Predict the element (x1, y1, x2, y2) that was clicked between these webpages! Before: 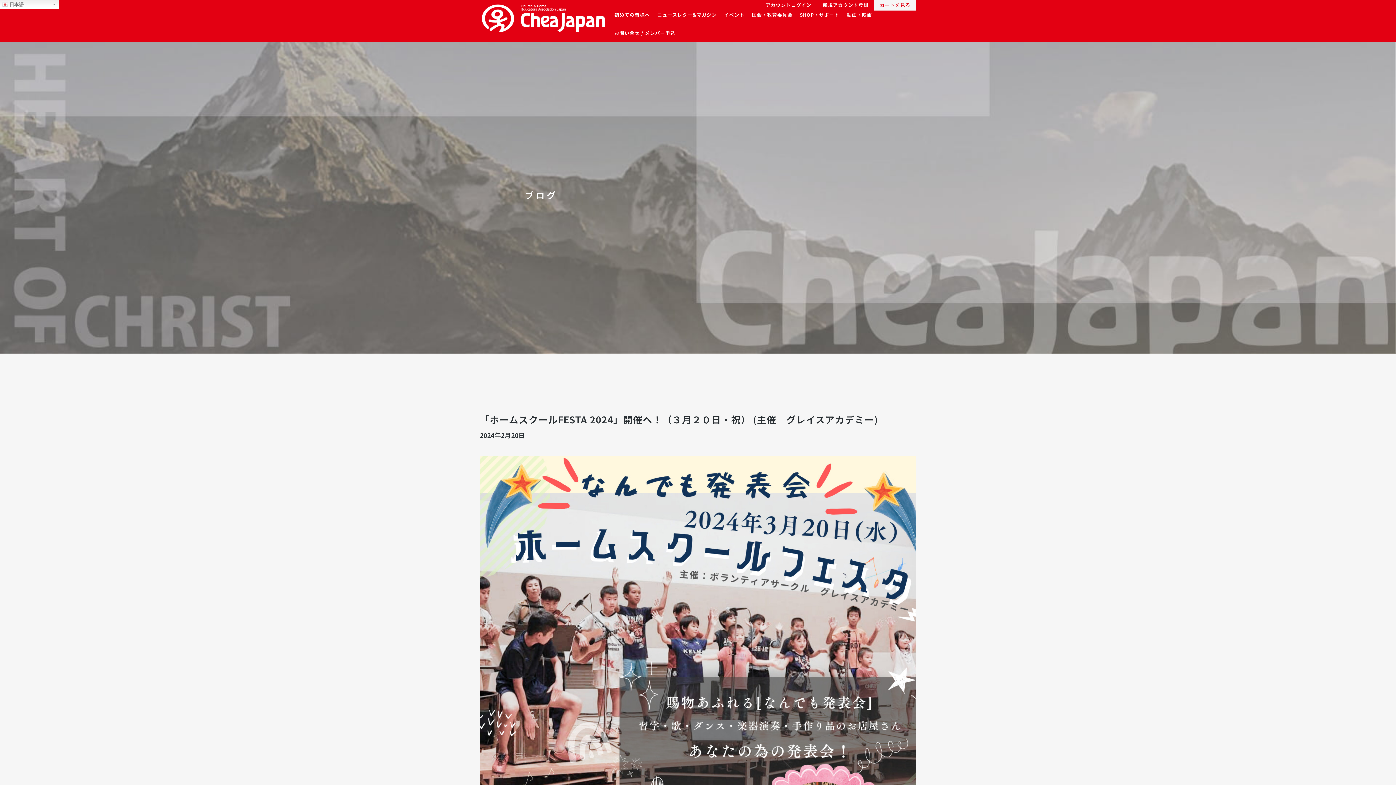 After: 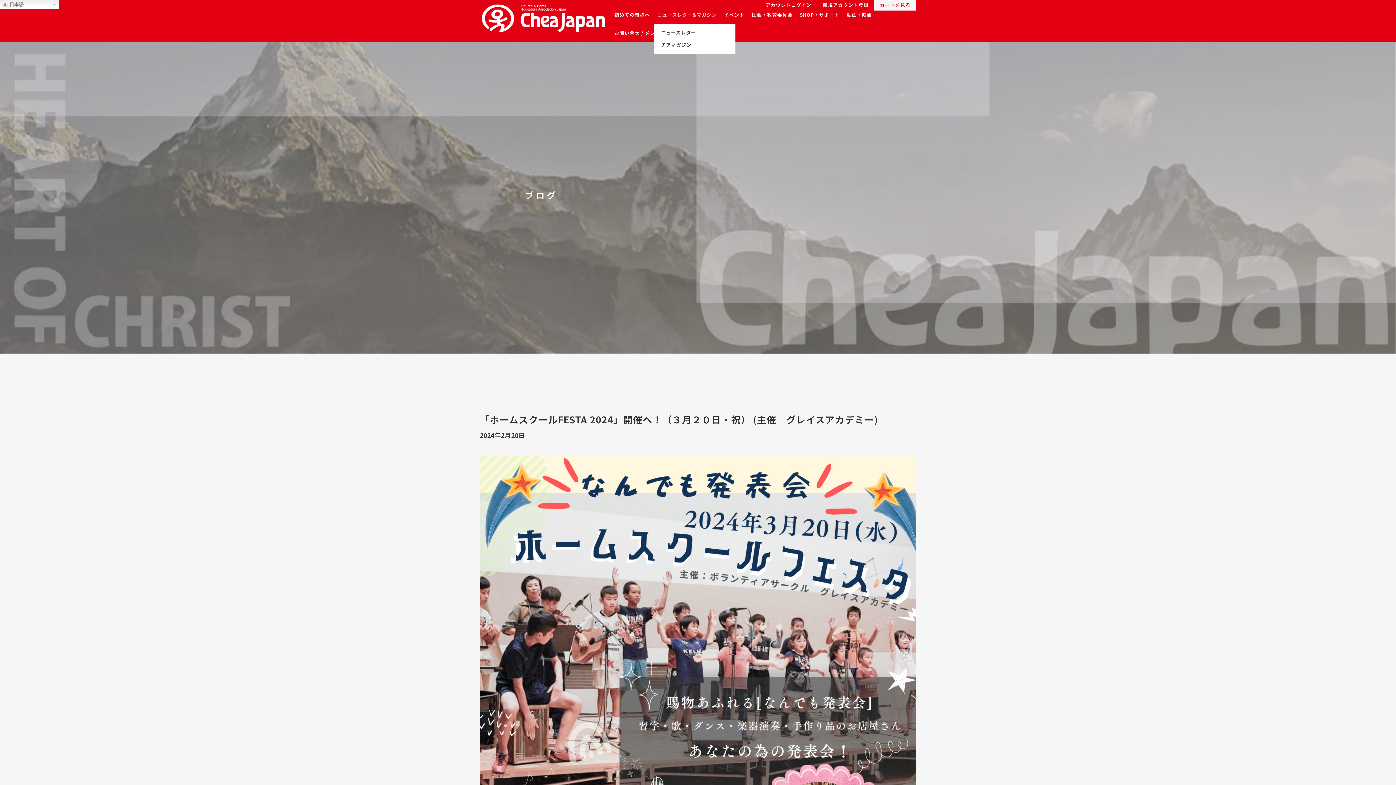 Action: label: ニュースレター&マガジン bbox: (653, 5, 720, 24)